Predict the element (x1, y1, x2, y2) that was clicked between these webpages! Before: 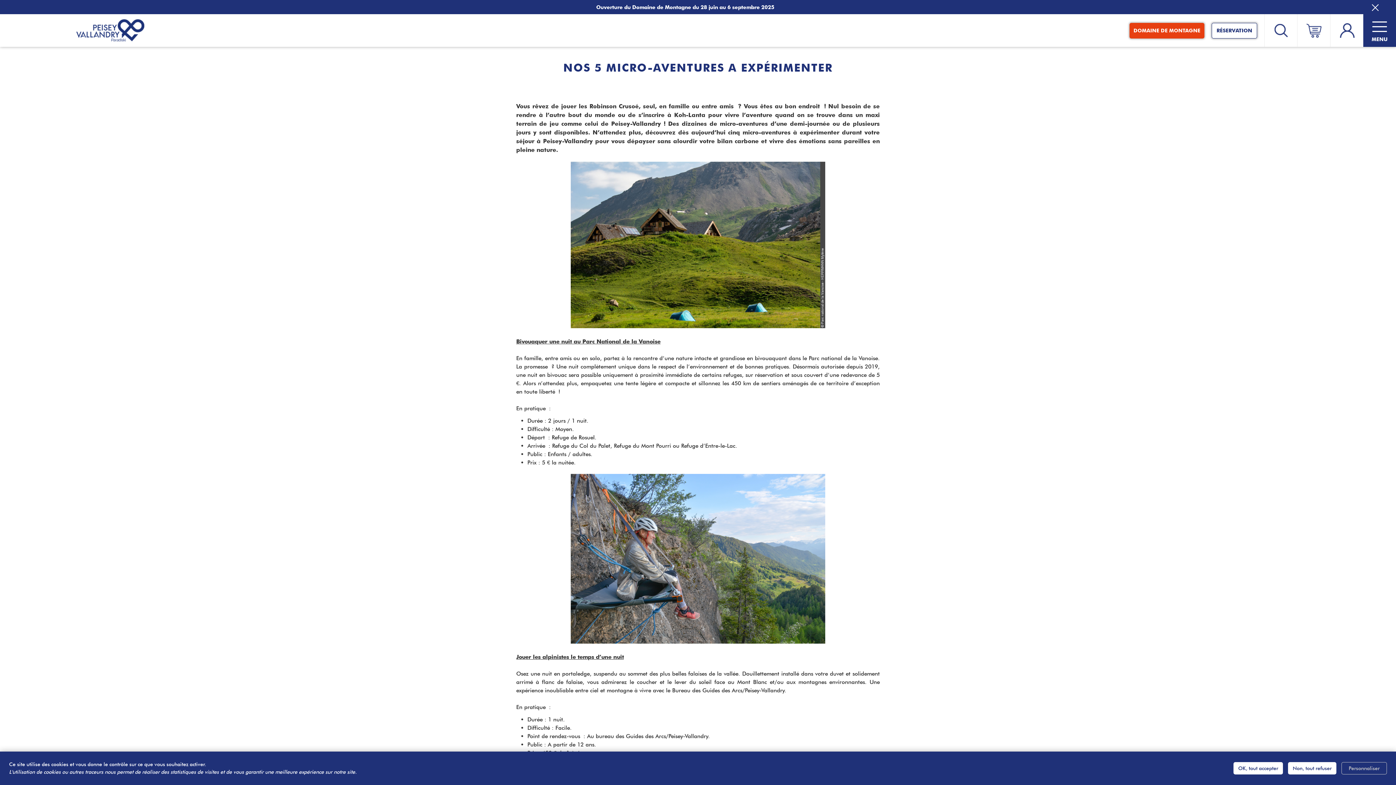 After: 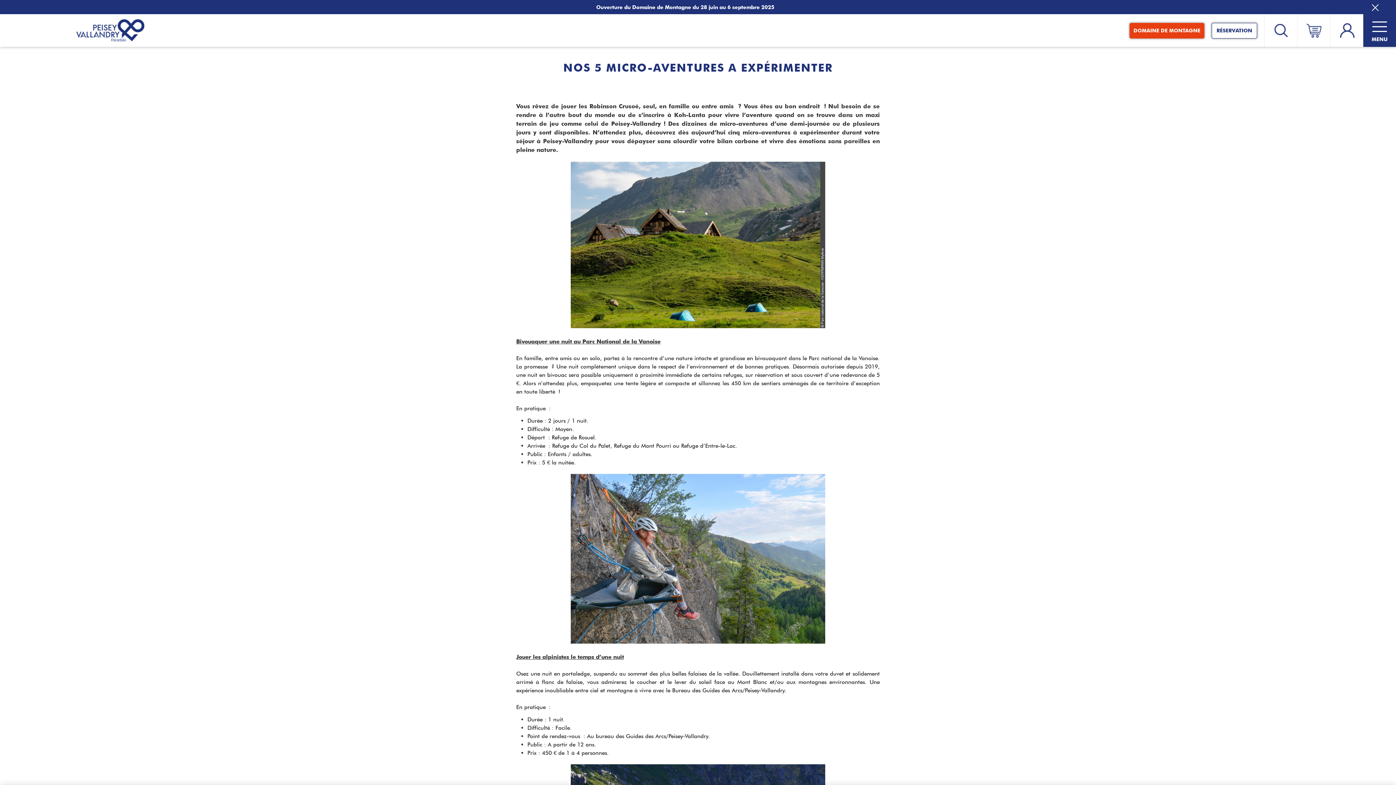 Action: bbox: (1233, 762, 1283, 774) label: OK, tout accepter